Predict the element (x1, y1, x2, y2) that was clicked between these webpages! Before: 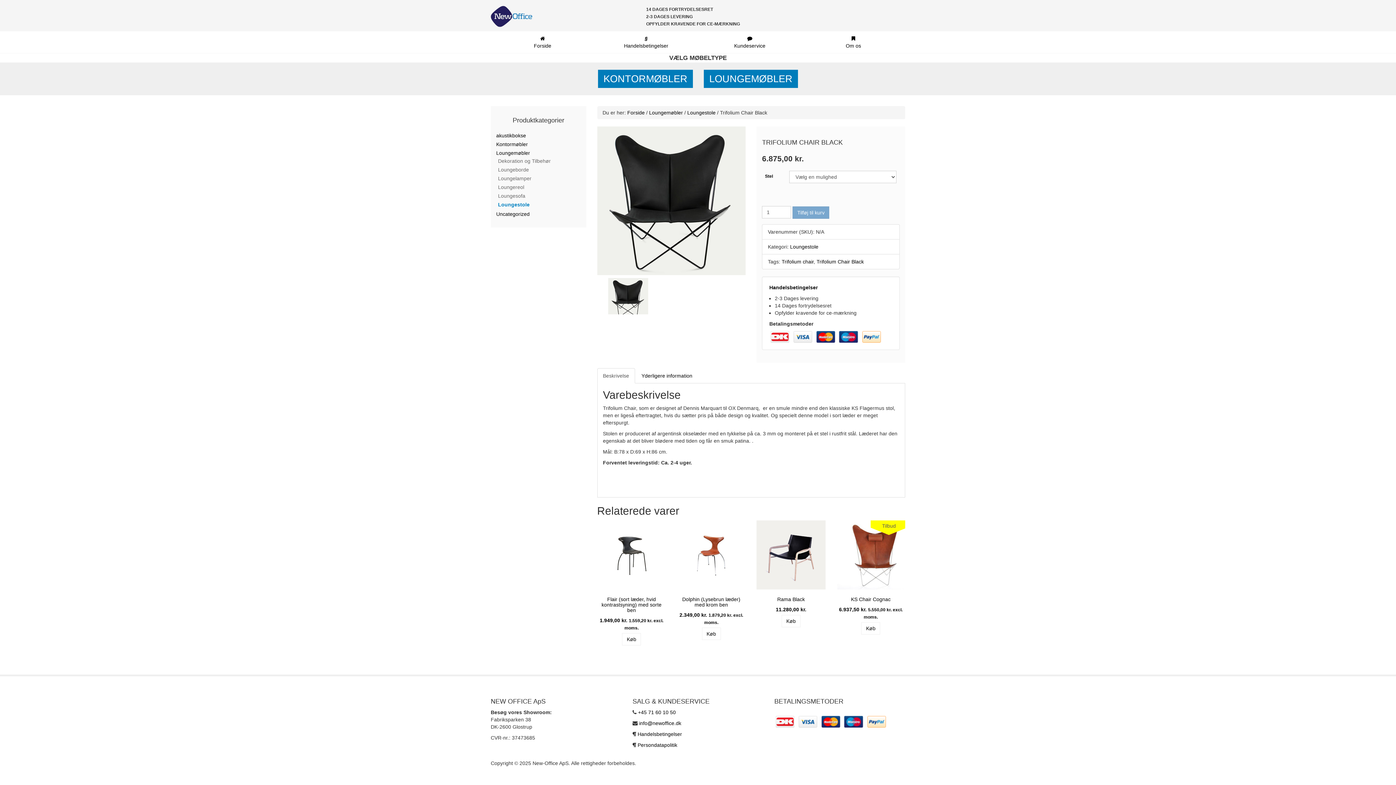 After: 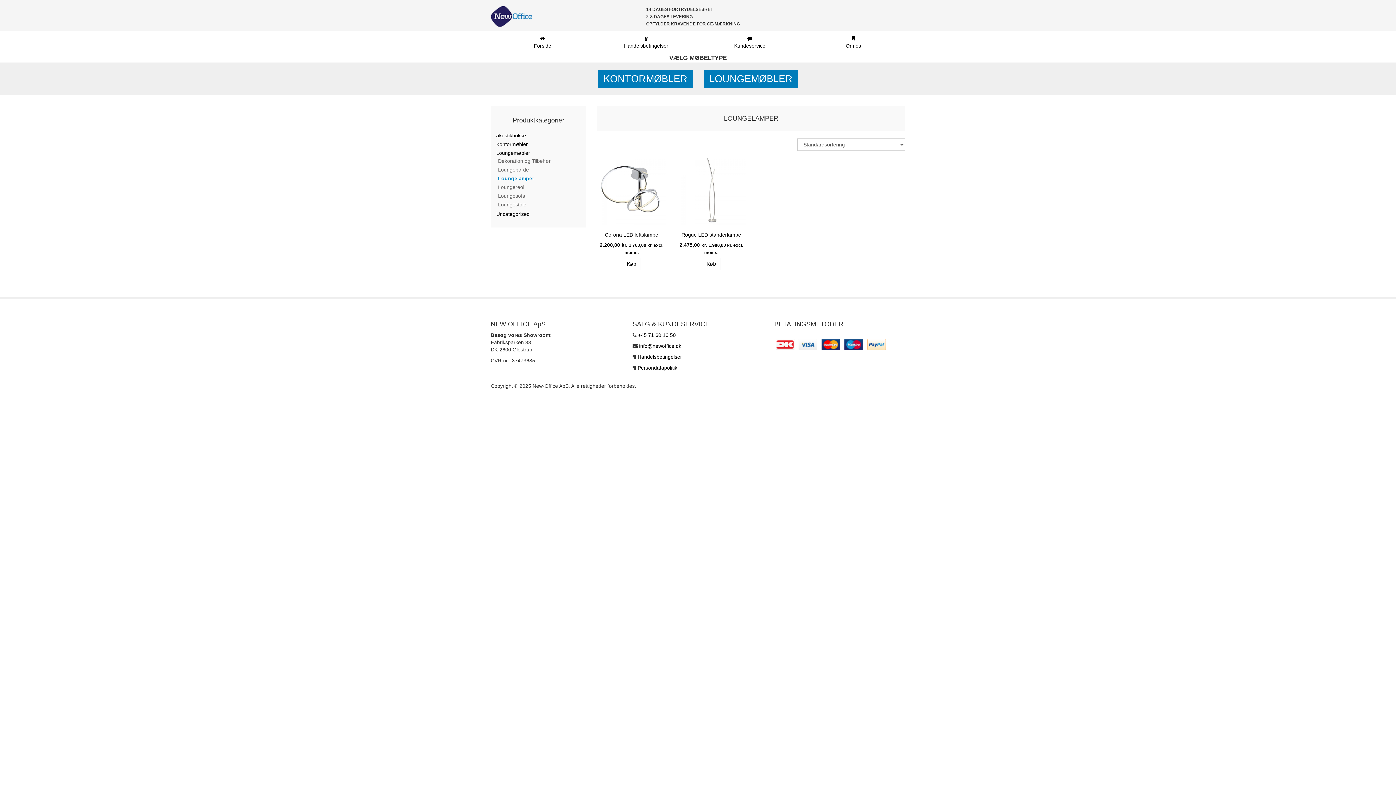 Action: label: Loungelamper bbox: (498, 175, 531, 181)